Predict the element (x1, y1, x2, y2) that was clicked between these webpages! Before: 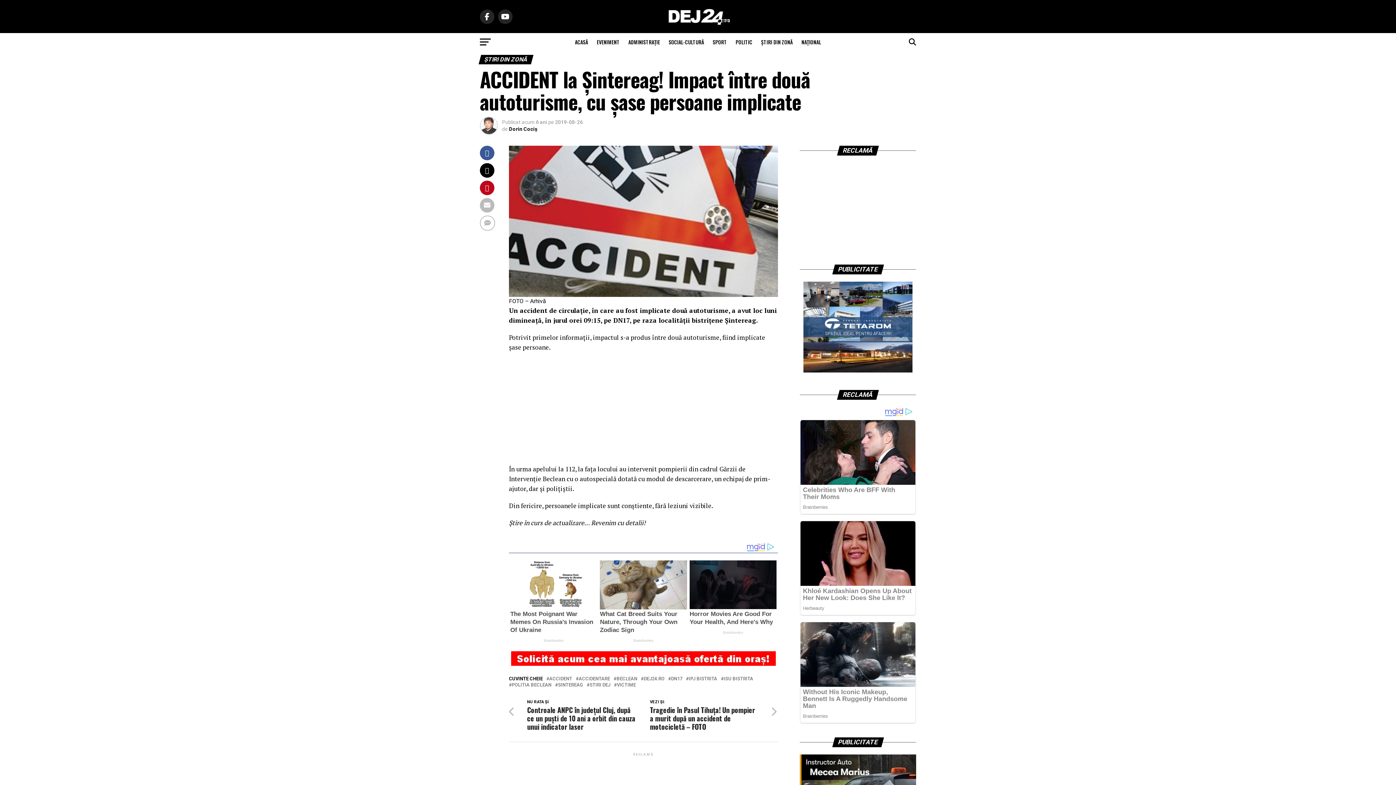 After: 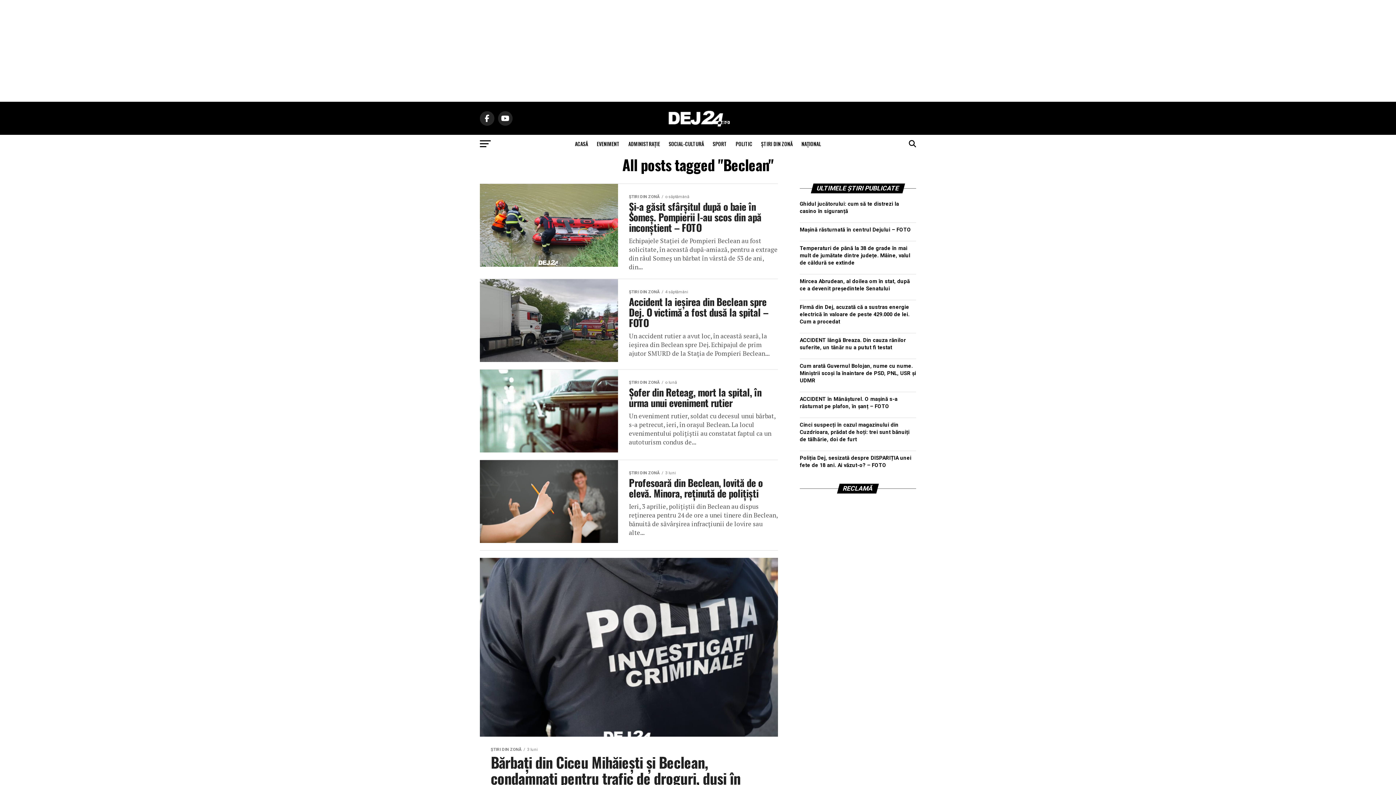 Action: bbox: (616, 677, 637, 681) label: BECLEAN